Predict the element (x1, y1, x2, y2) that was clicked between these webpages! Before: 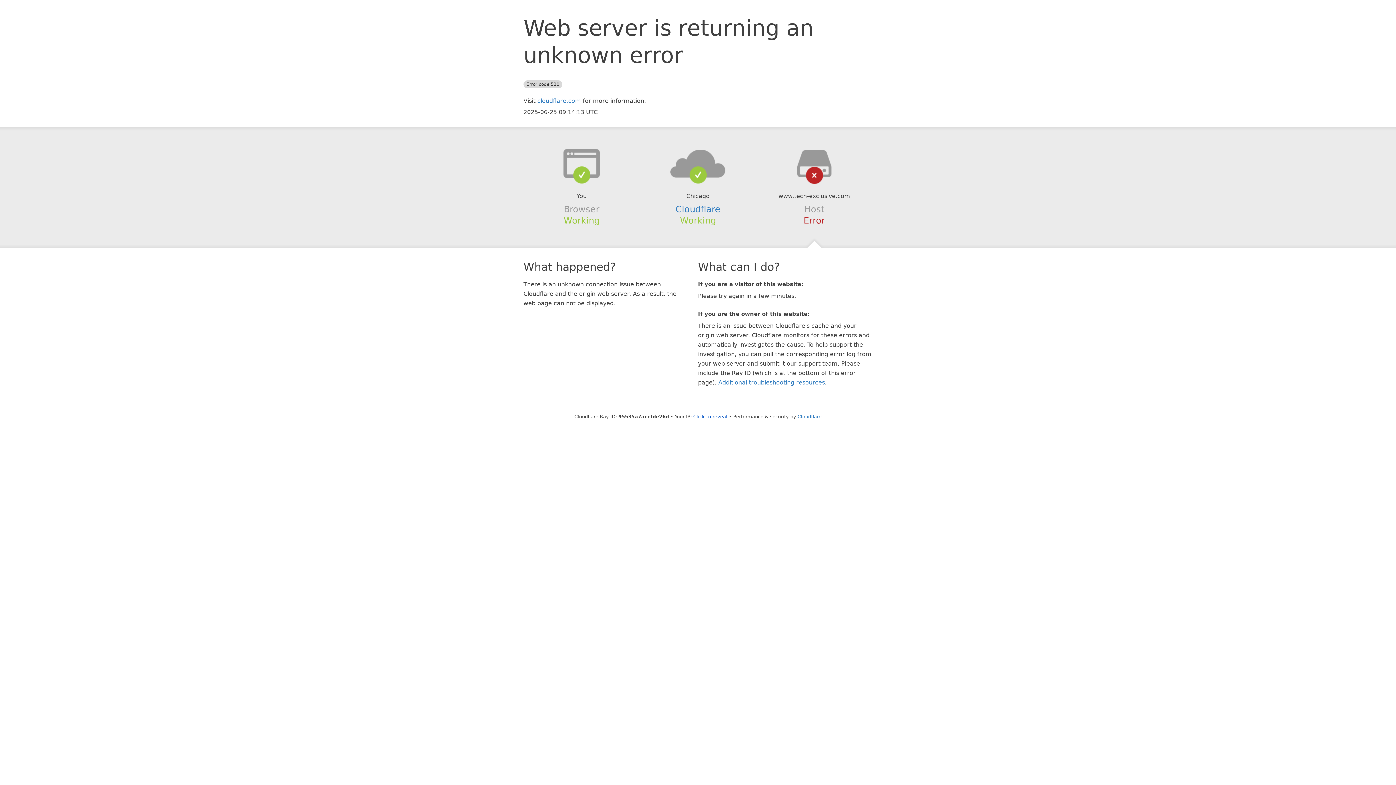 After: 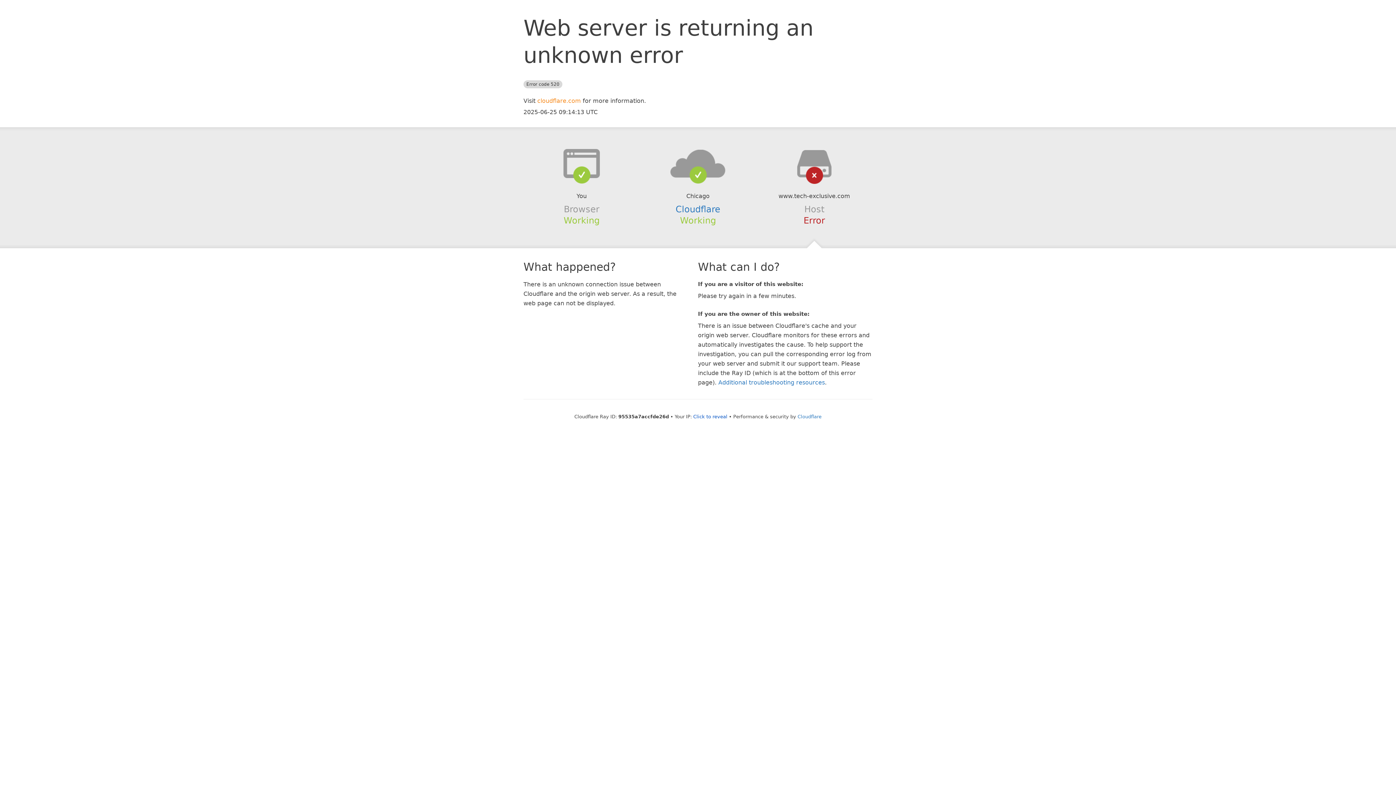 Action: label: cloudflare.com bbox: (537, 97, 581, 104)